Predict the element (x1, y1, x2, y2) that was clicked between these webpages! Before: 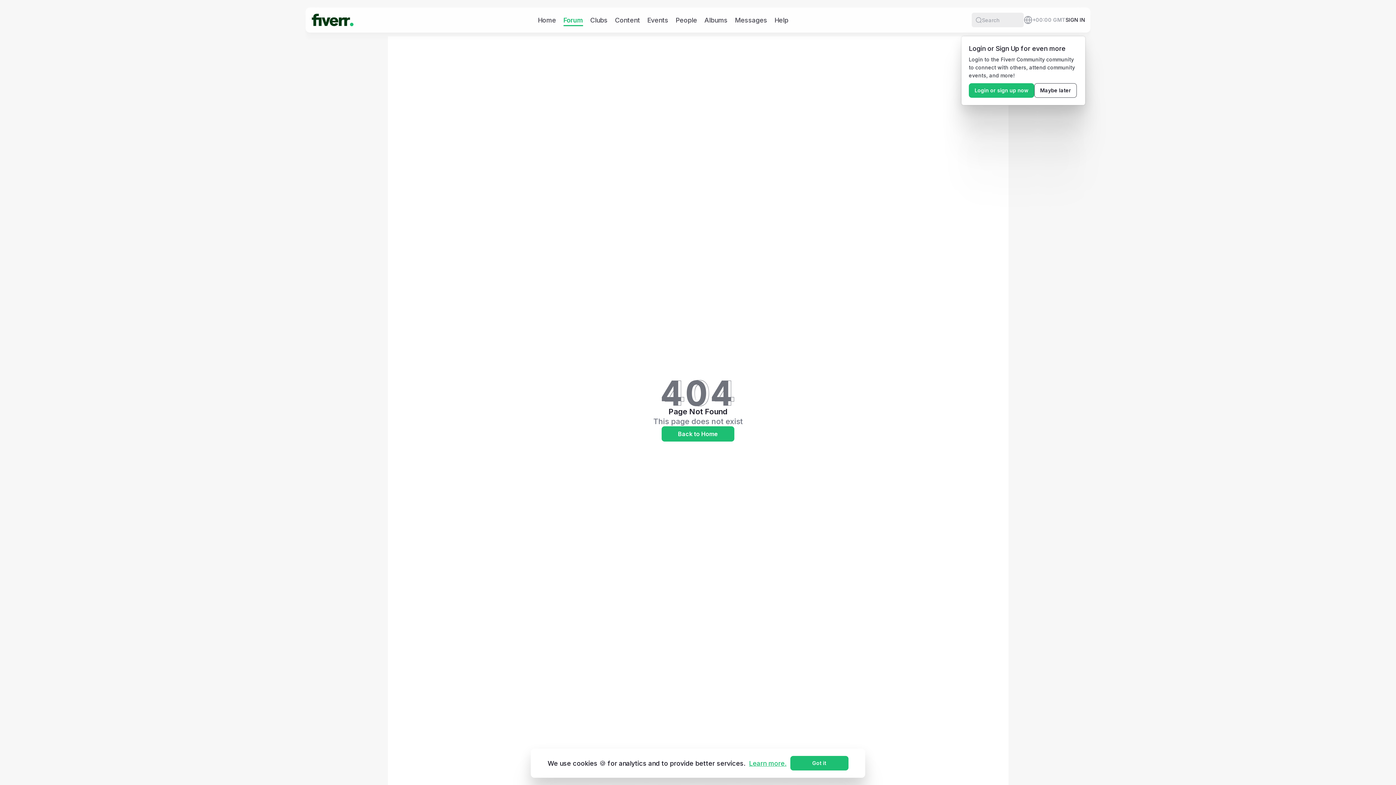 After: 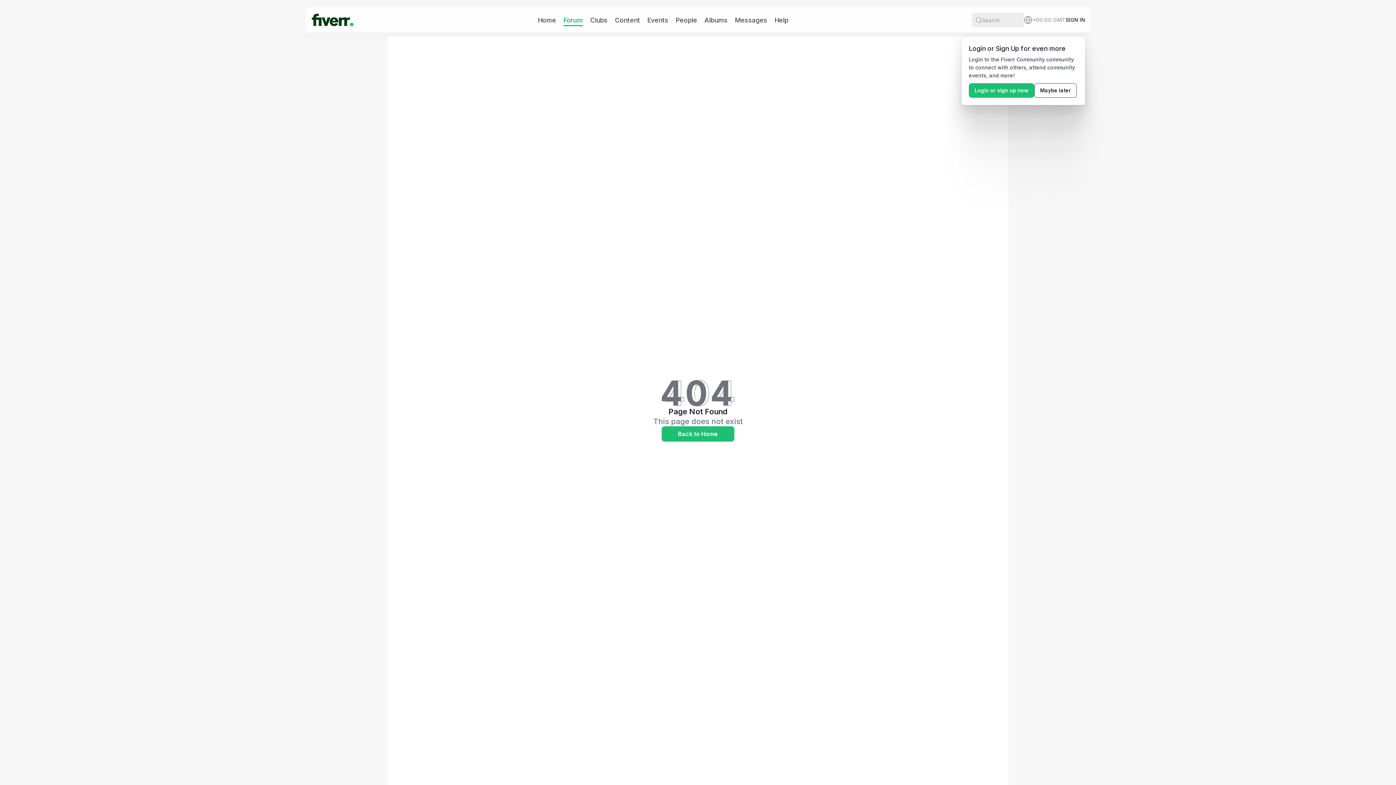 Action: bbox: (790, 756, 848, 770) label: Got it